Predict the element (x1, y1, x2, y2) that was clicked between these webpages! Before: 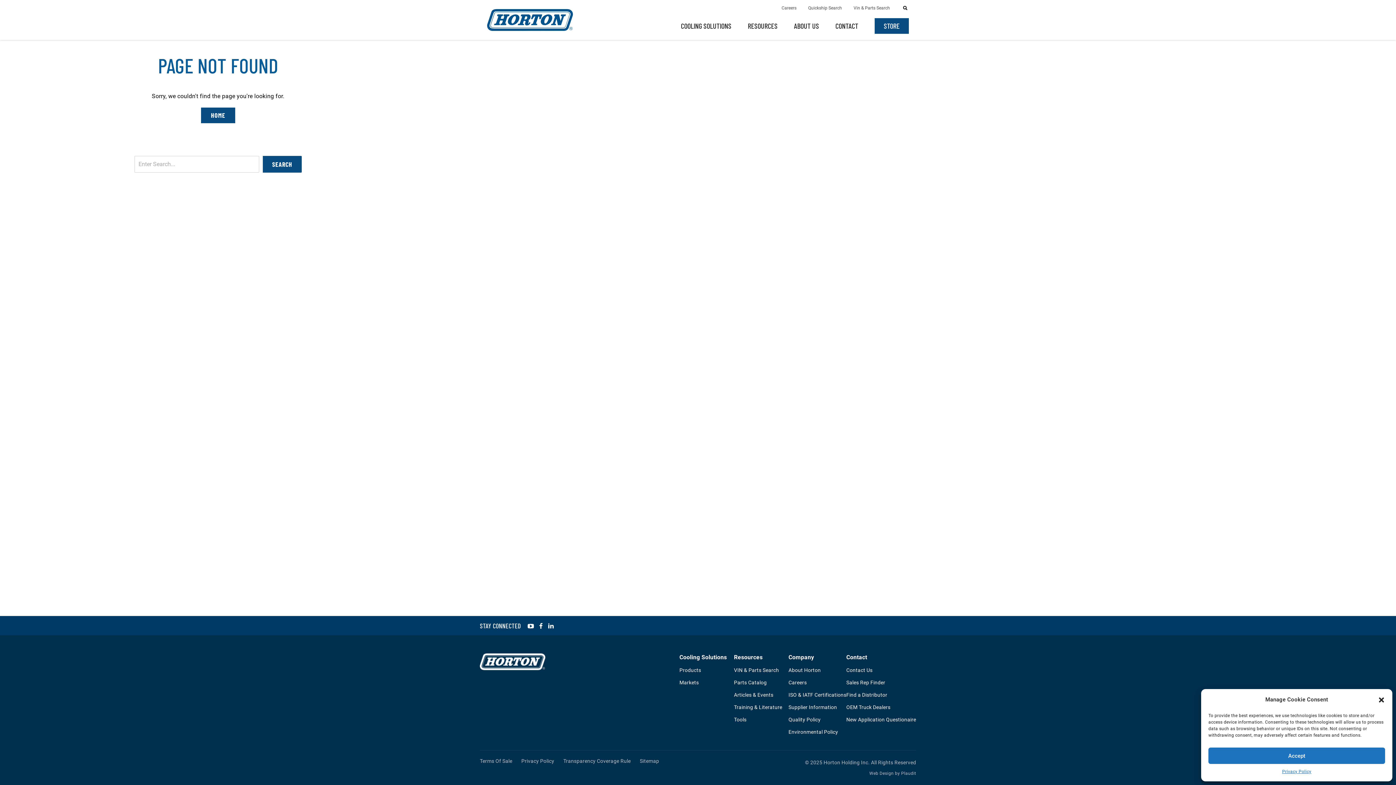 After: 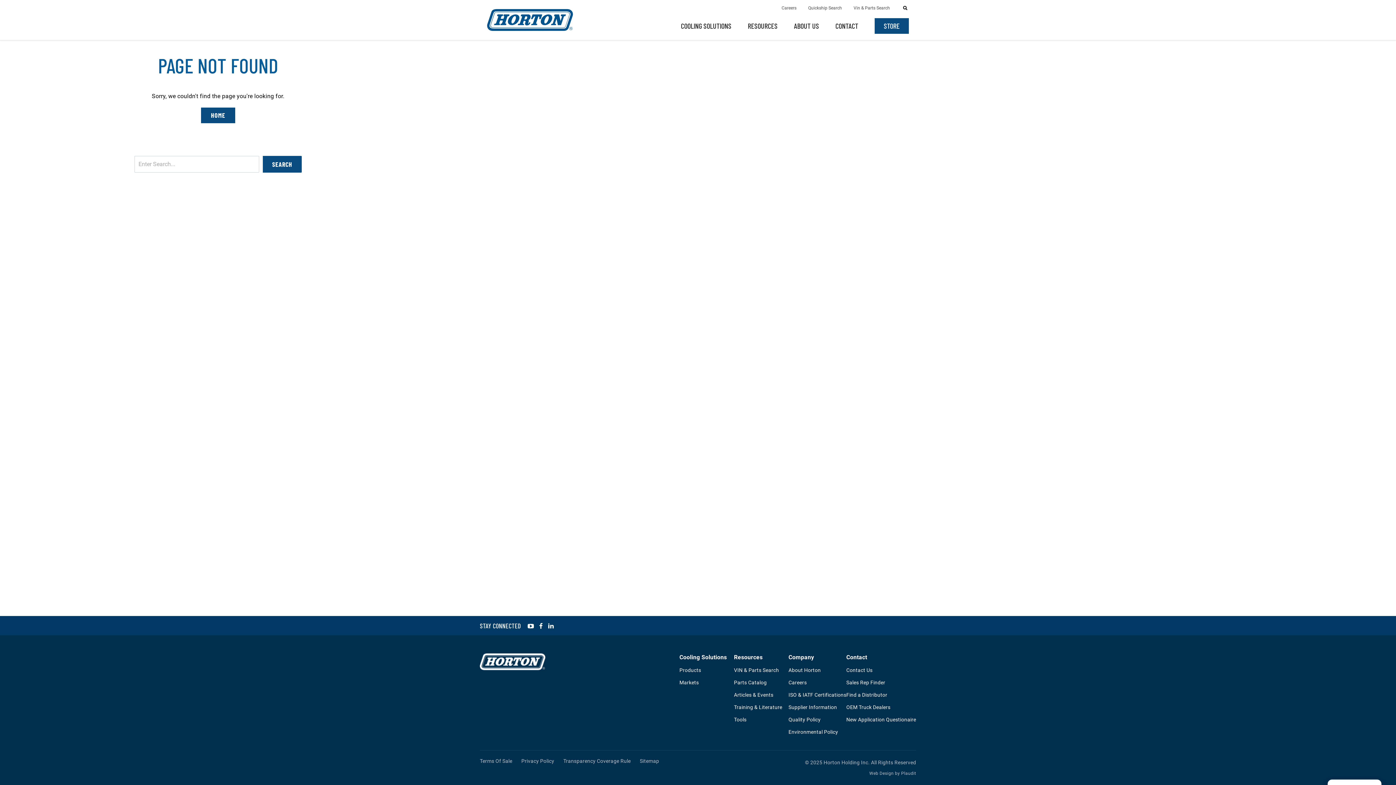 Action: label: Close dialog bbox: (1378, 696, 1385, 703)